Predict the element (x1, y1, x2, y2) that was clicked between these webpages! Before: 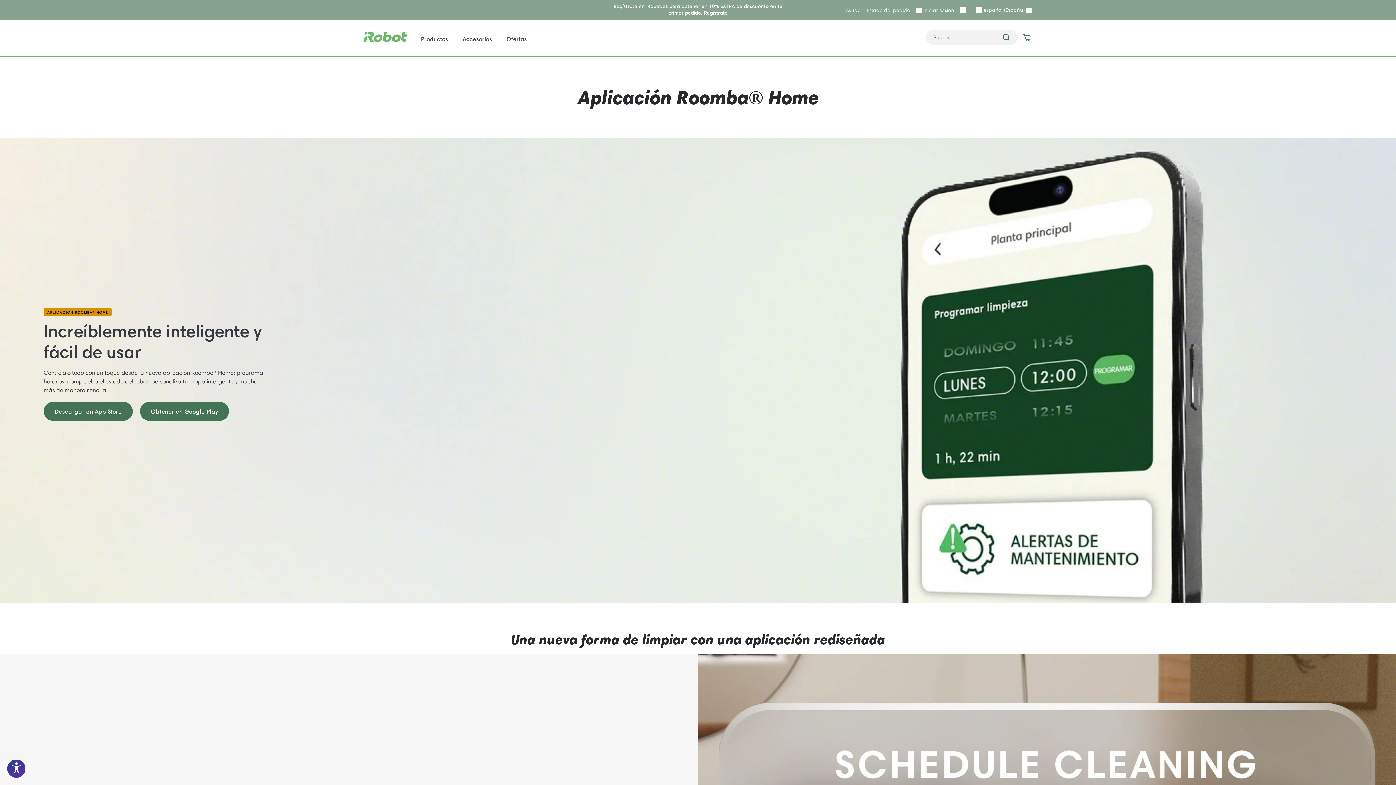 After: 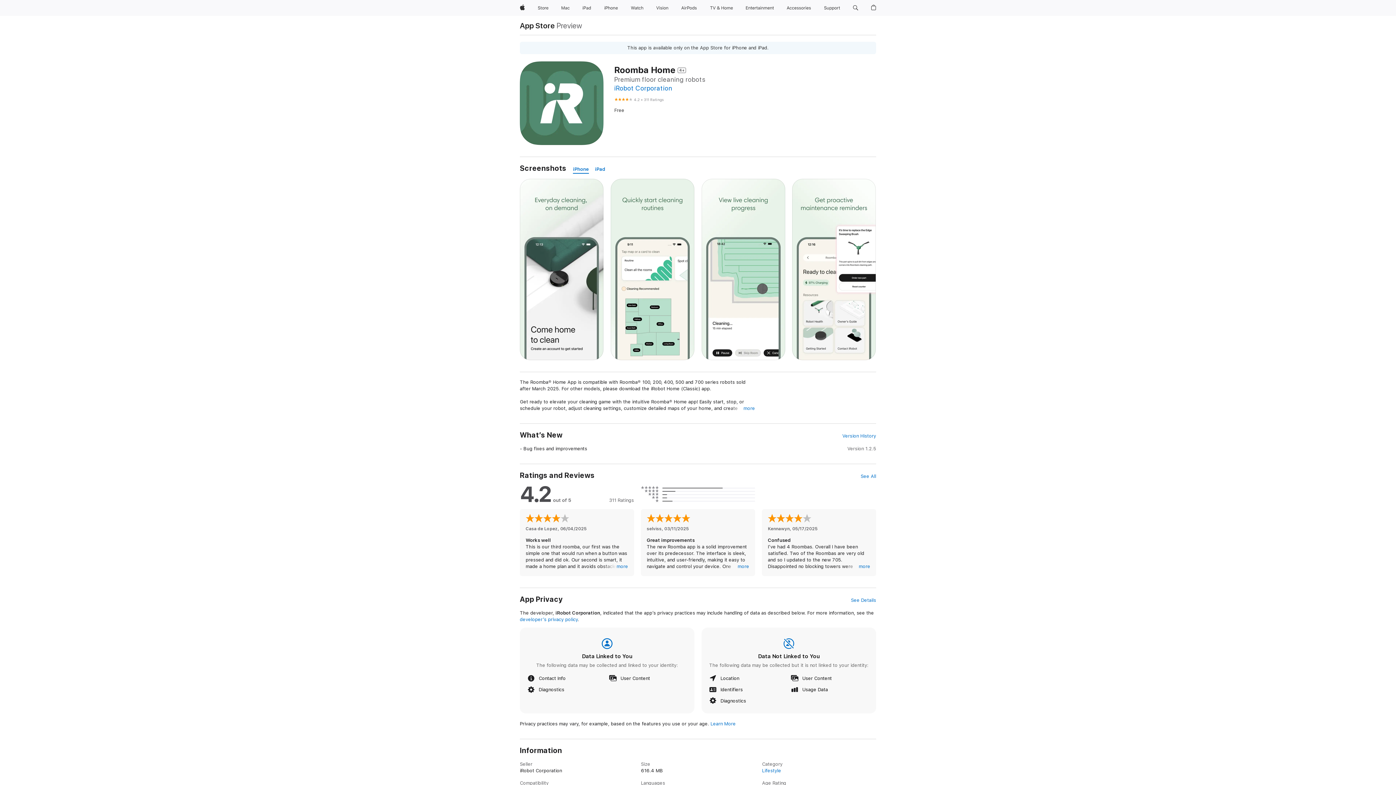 Action: bbox: (43, 402, 132, 421) label: Descargar en App Store